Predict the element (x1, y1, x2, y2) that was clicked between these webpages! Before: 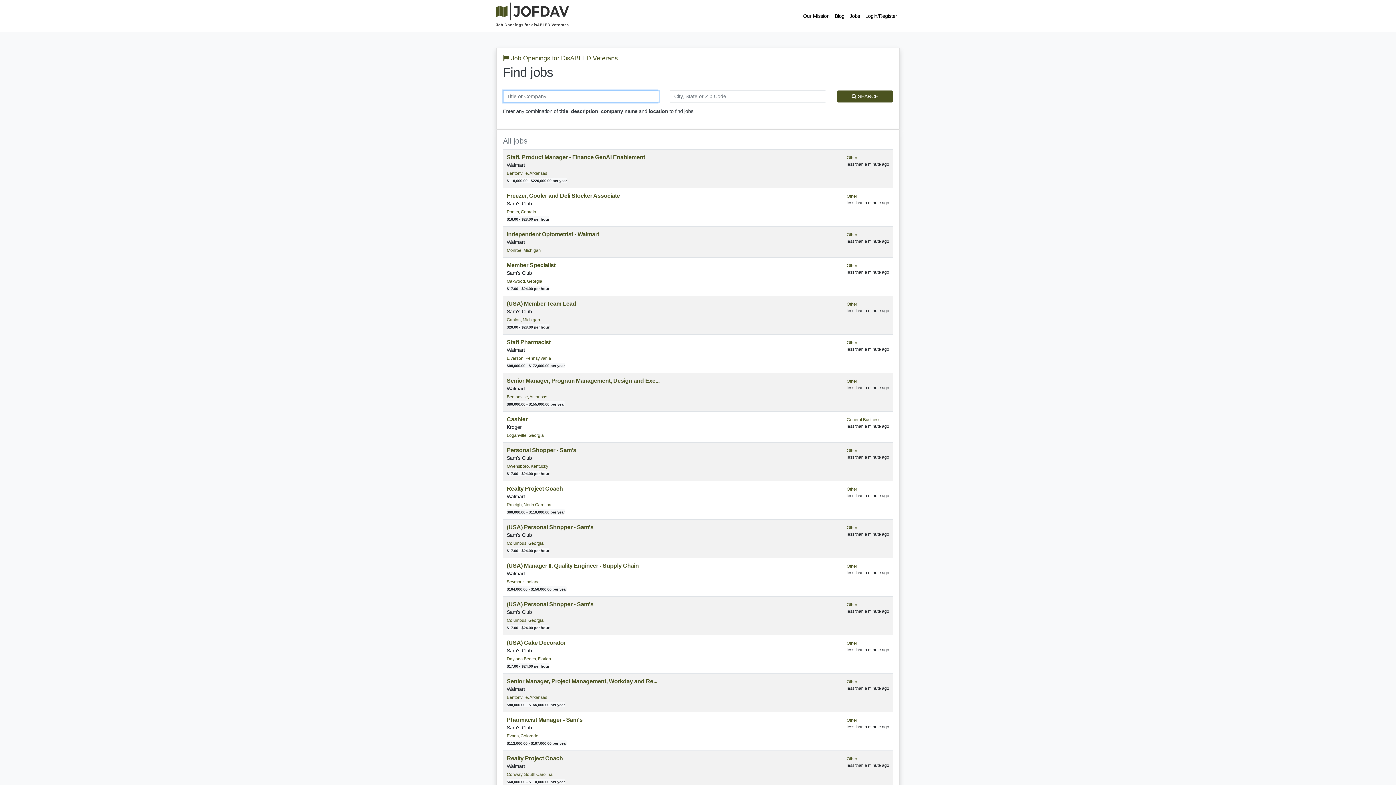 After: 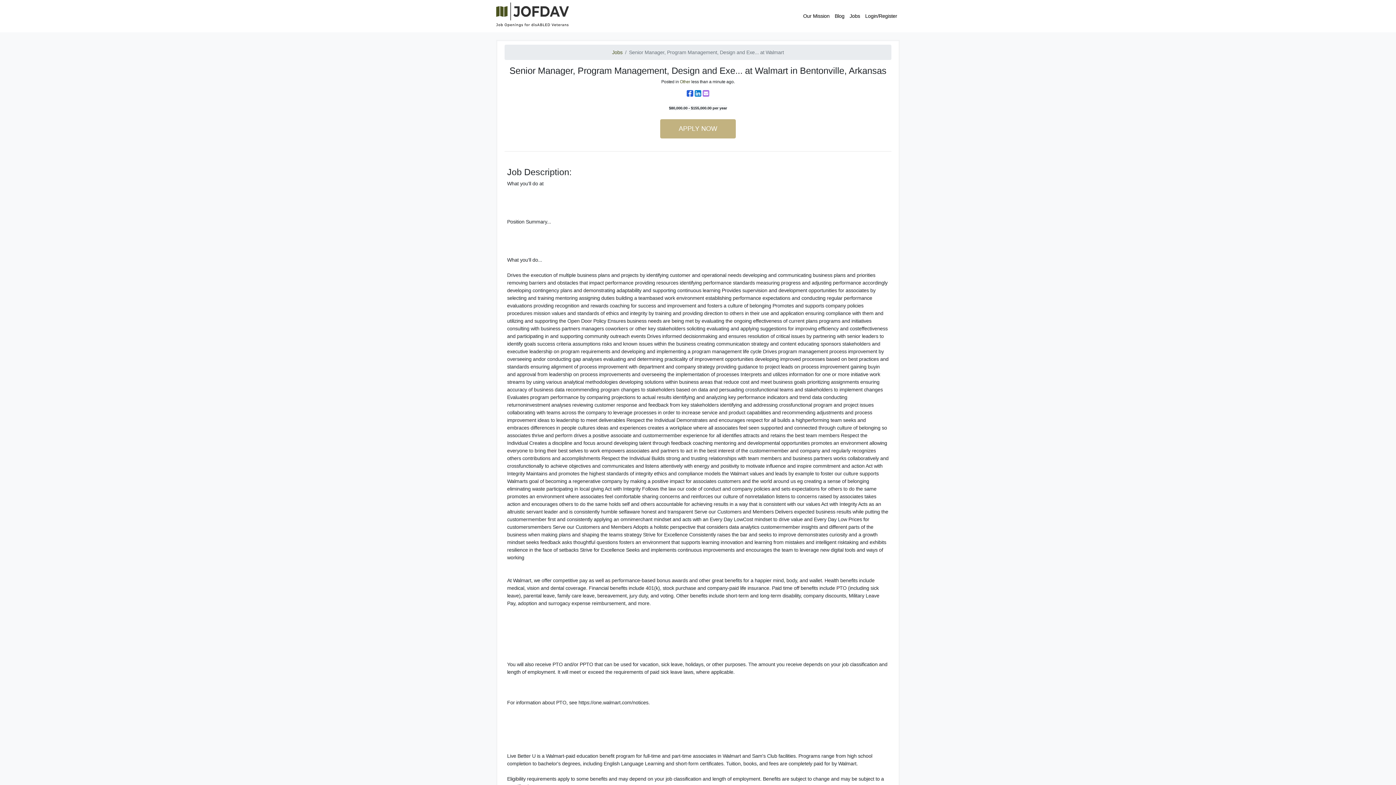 Action: bbox: (506, 377, 659, 383) label: Senior Manager, Program Management, Design and Exe...